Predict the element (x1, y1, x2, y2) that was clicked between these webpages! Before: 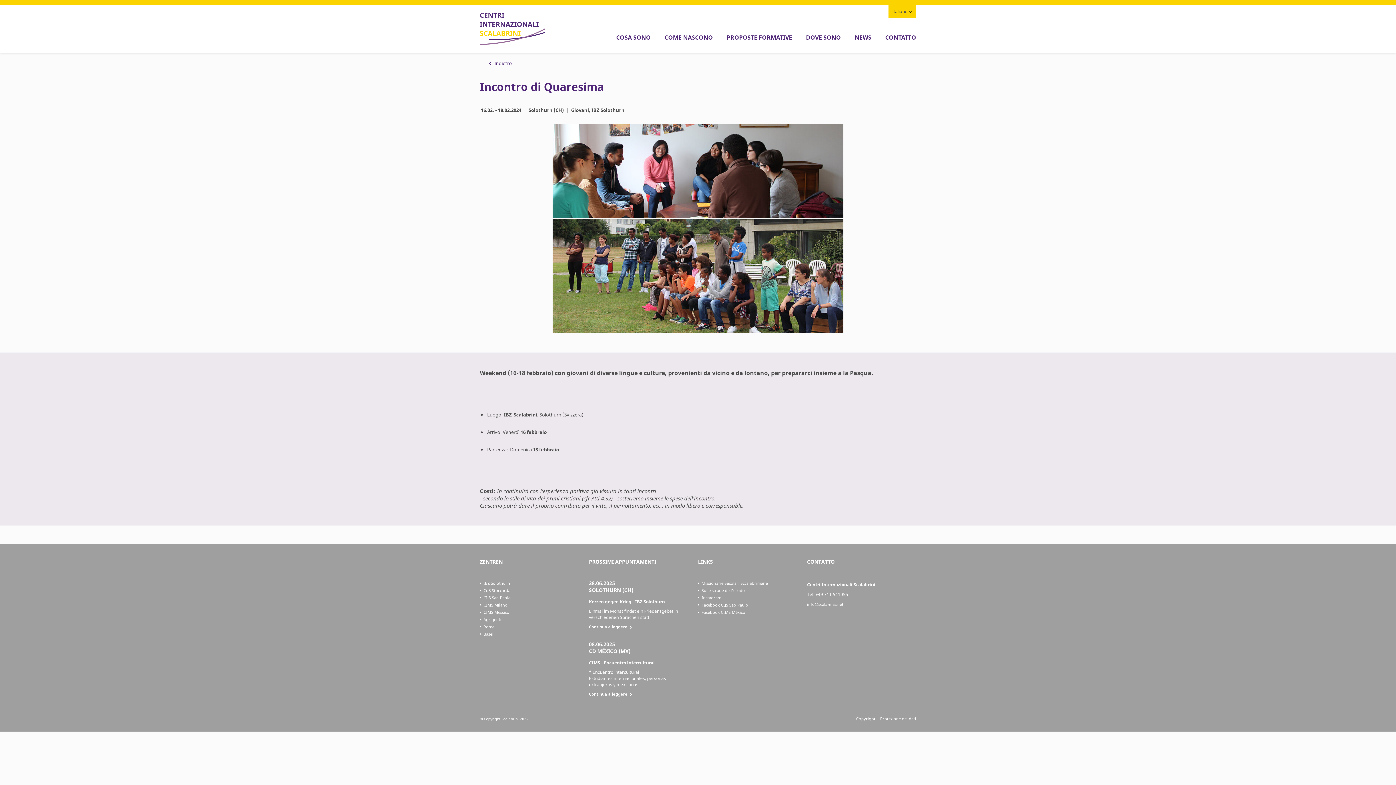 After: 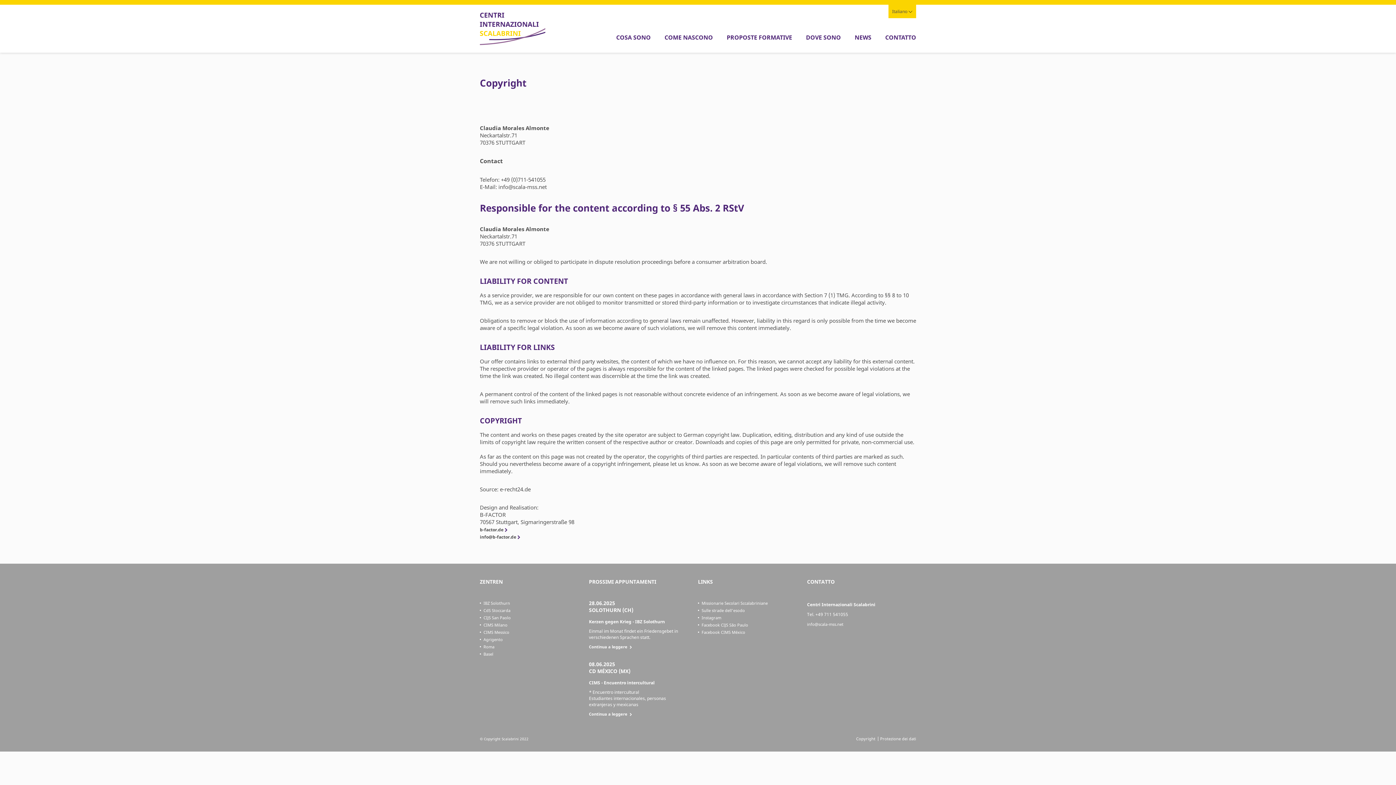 Action: label: Copyright bbox: (856, 716, 875, 721)